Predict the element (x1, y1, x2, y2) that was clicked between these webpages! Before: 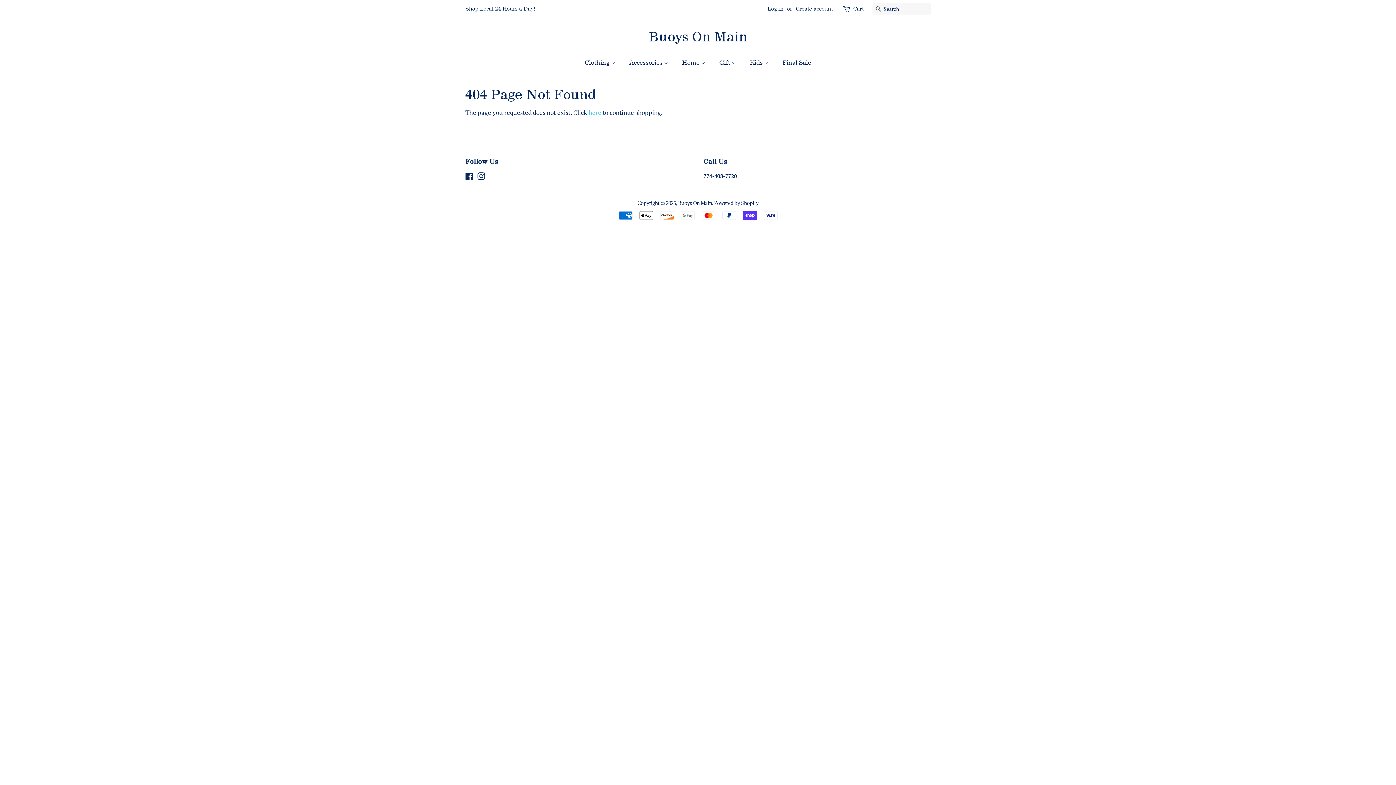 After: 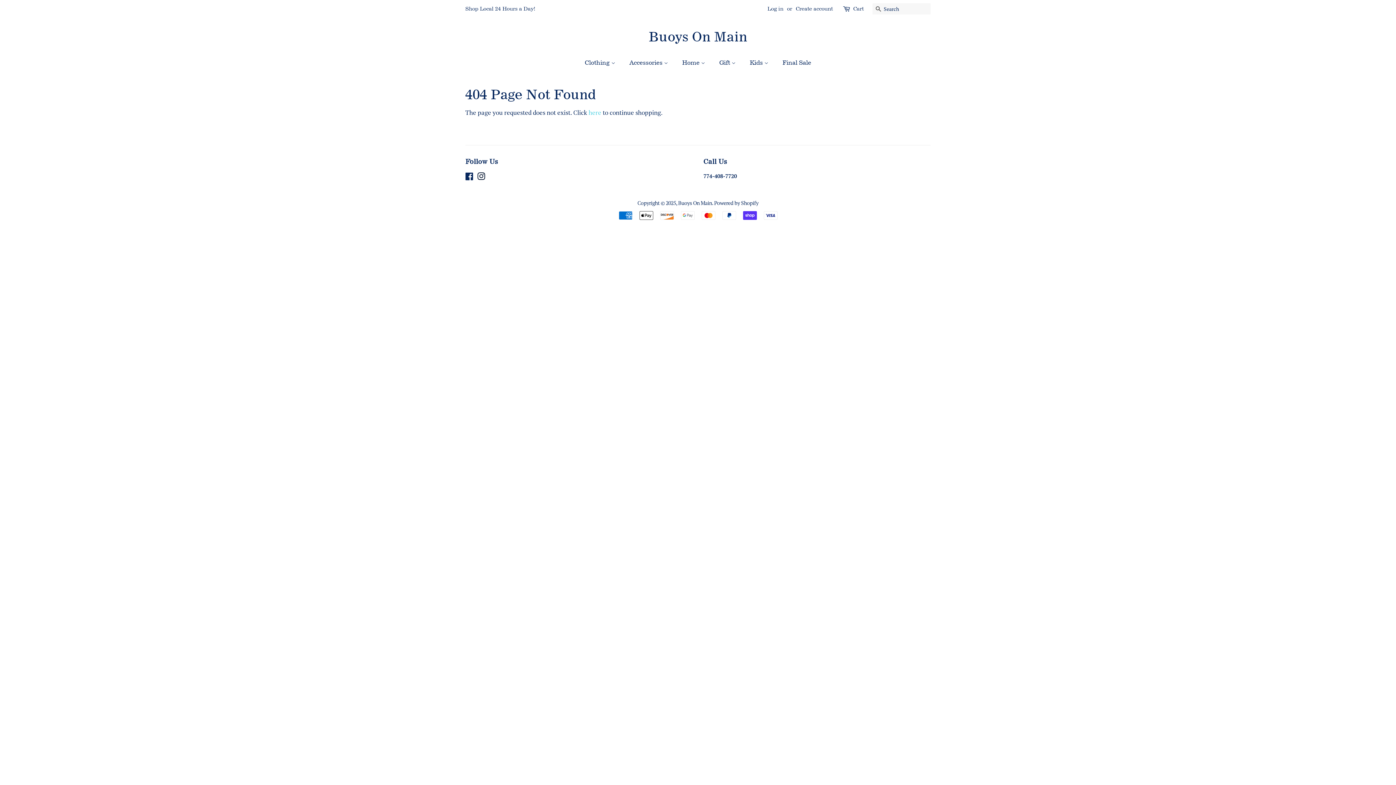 Action: bbox: (477, 174, 485, 181) label: Instagram